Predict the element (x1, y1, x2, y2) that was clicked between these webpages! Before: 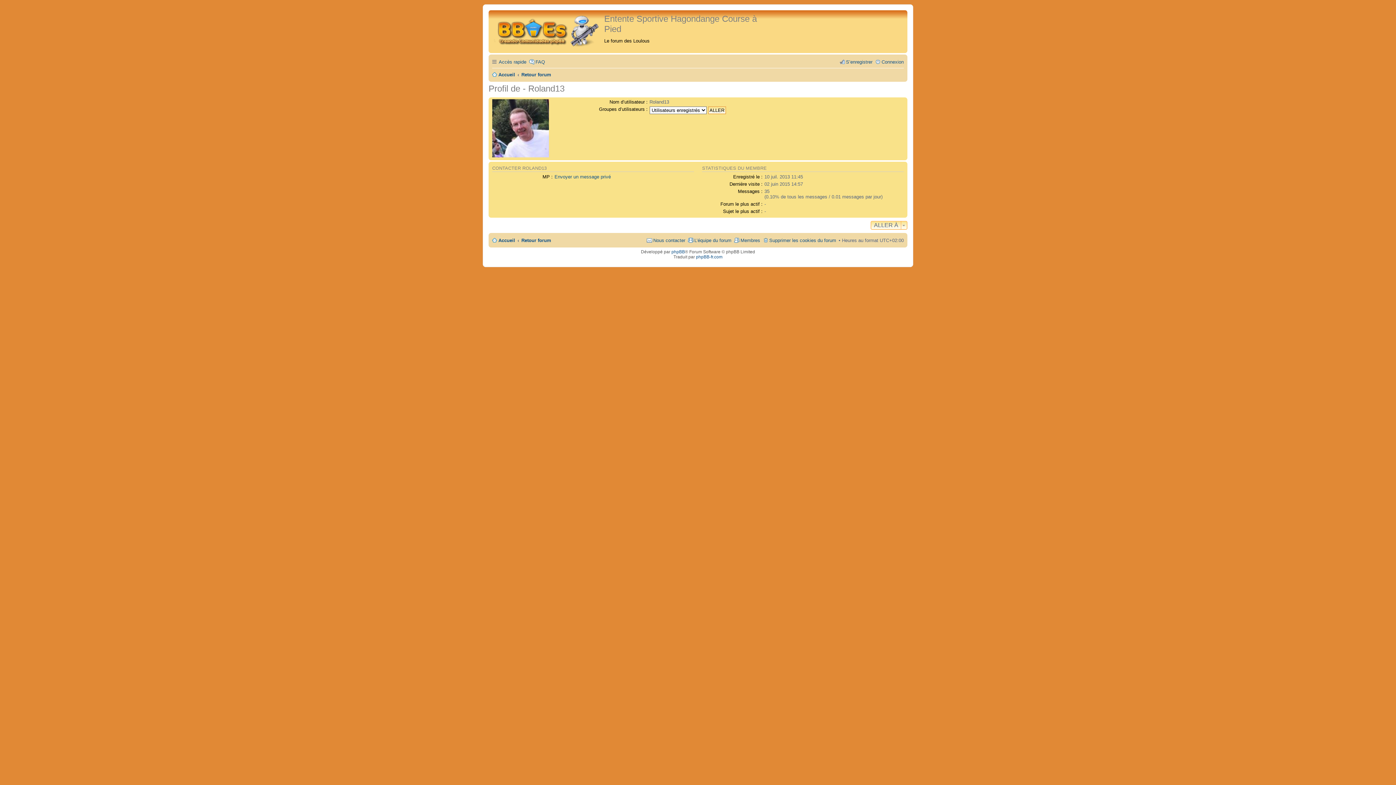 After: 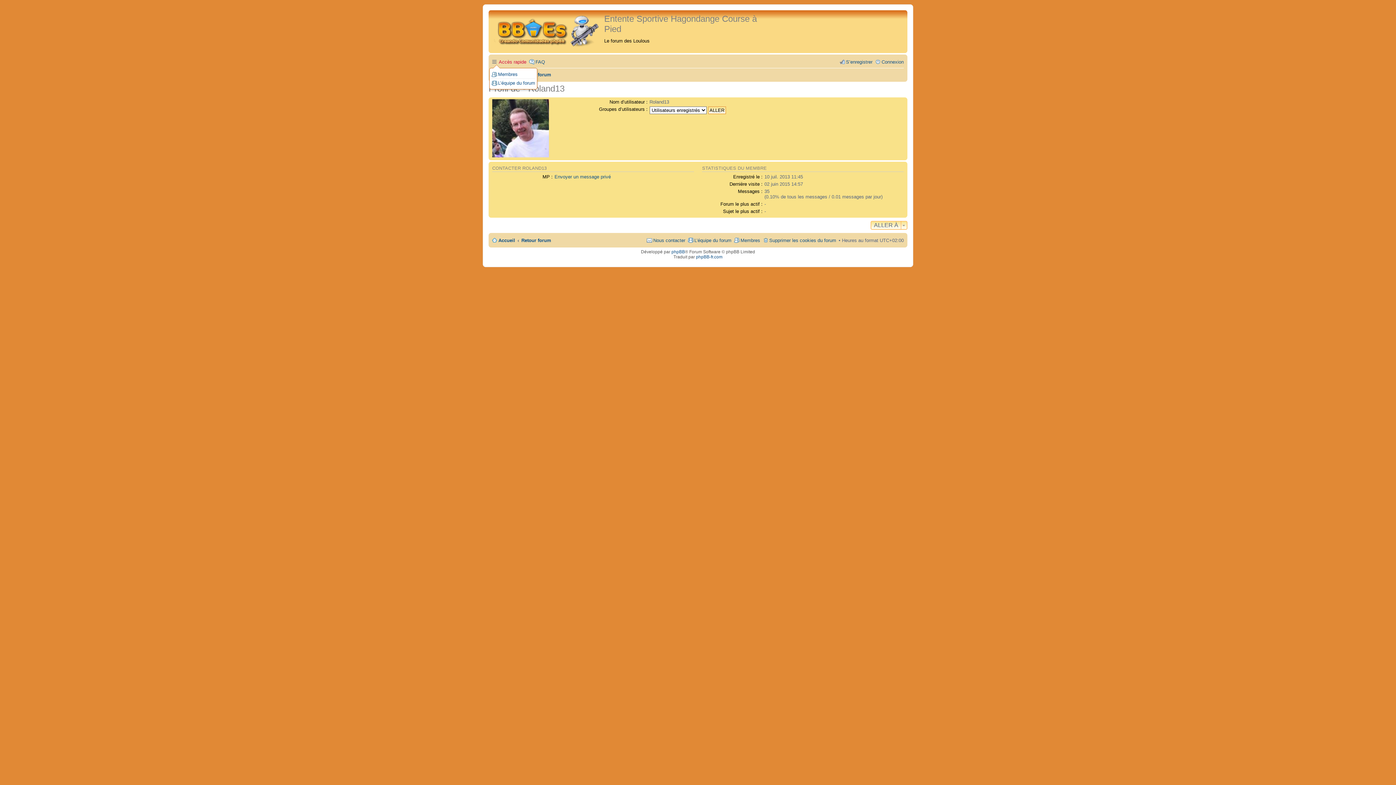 Action: bbox: (492, 56, 526, 67) label: Accès rapide